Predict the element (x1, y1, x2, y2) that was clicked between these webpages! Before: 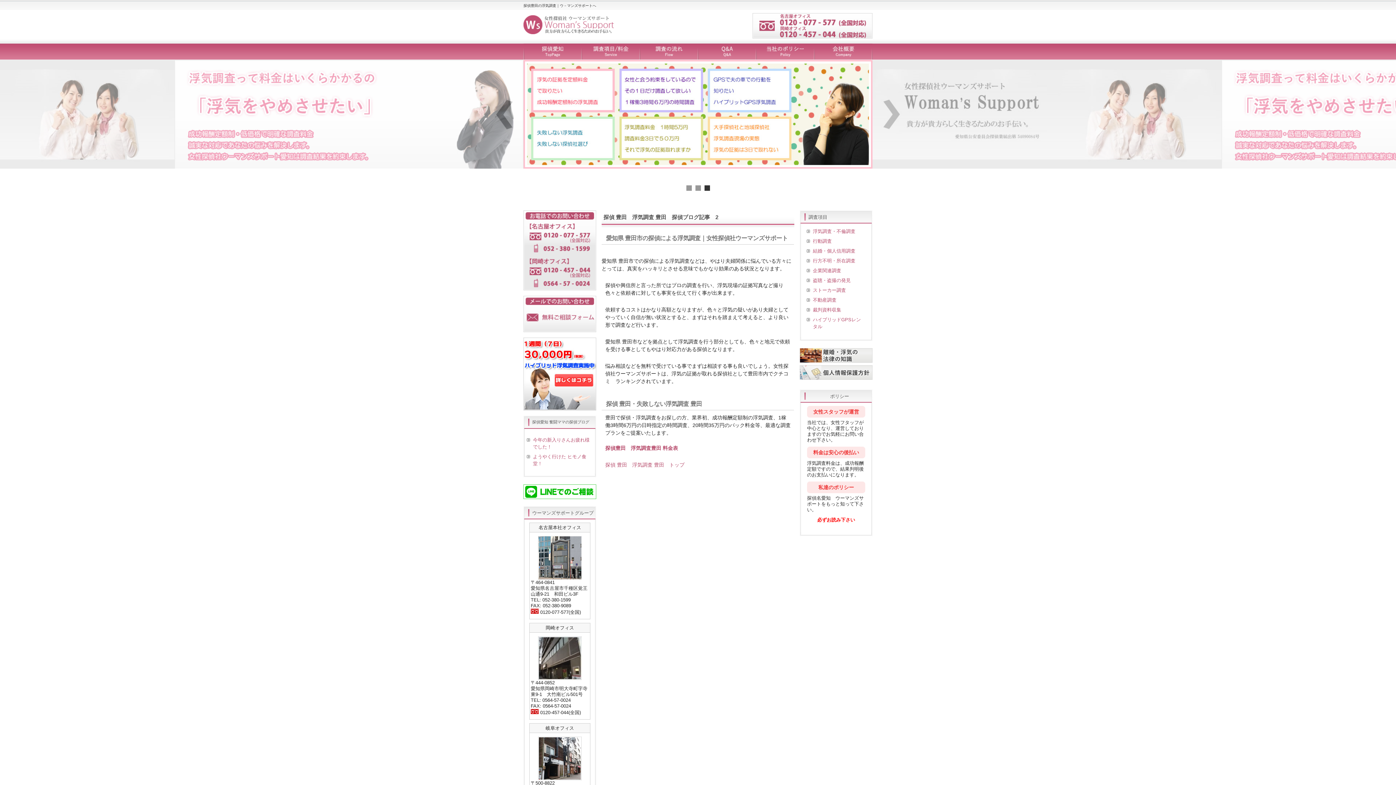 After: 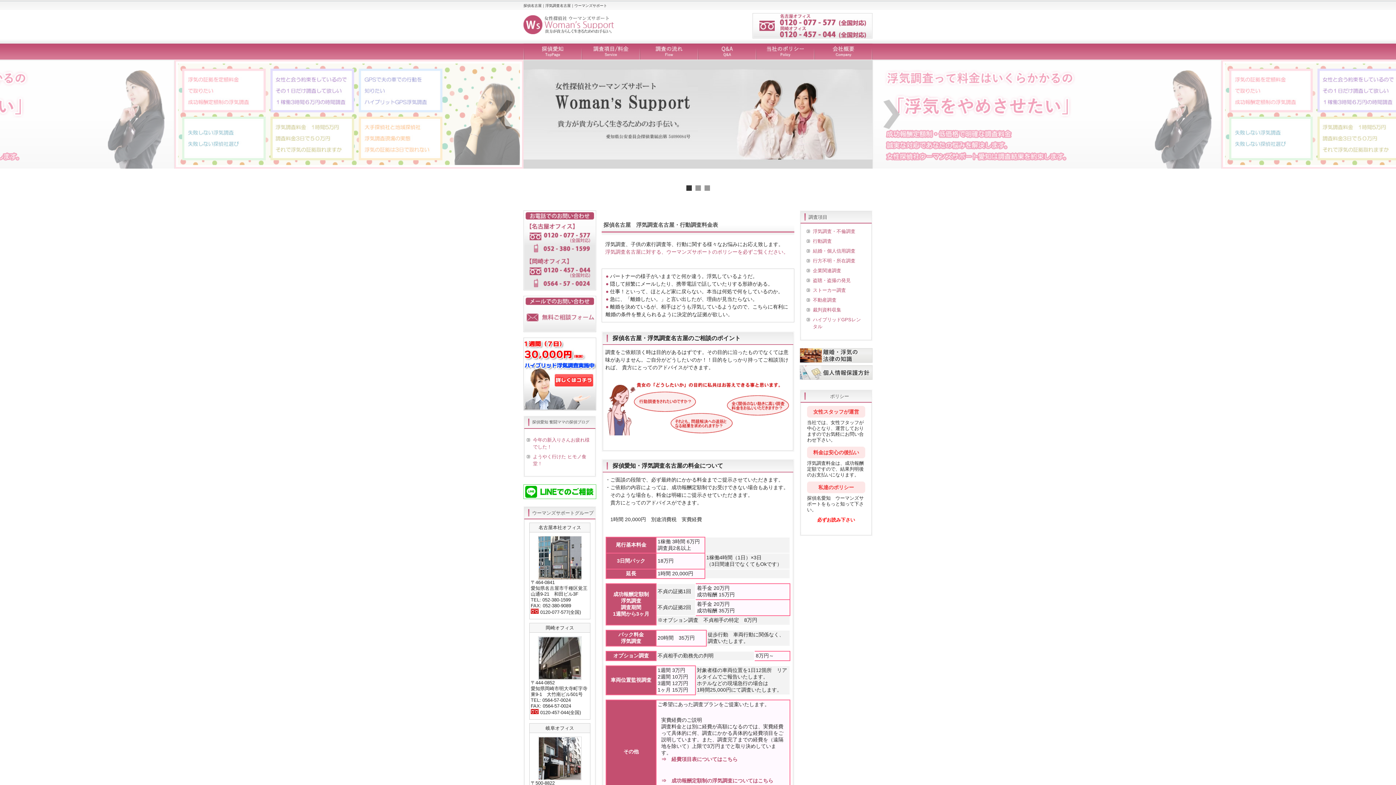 Action: label: 探偵豊田　浮気調査豊田 料金表 bbox: (605, 445, 678, 451)